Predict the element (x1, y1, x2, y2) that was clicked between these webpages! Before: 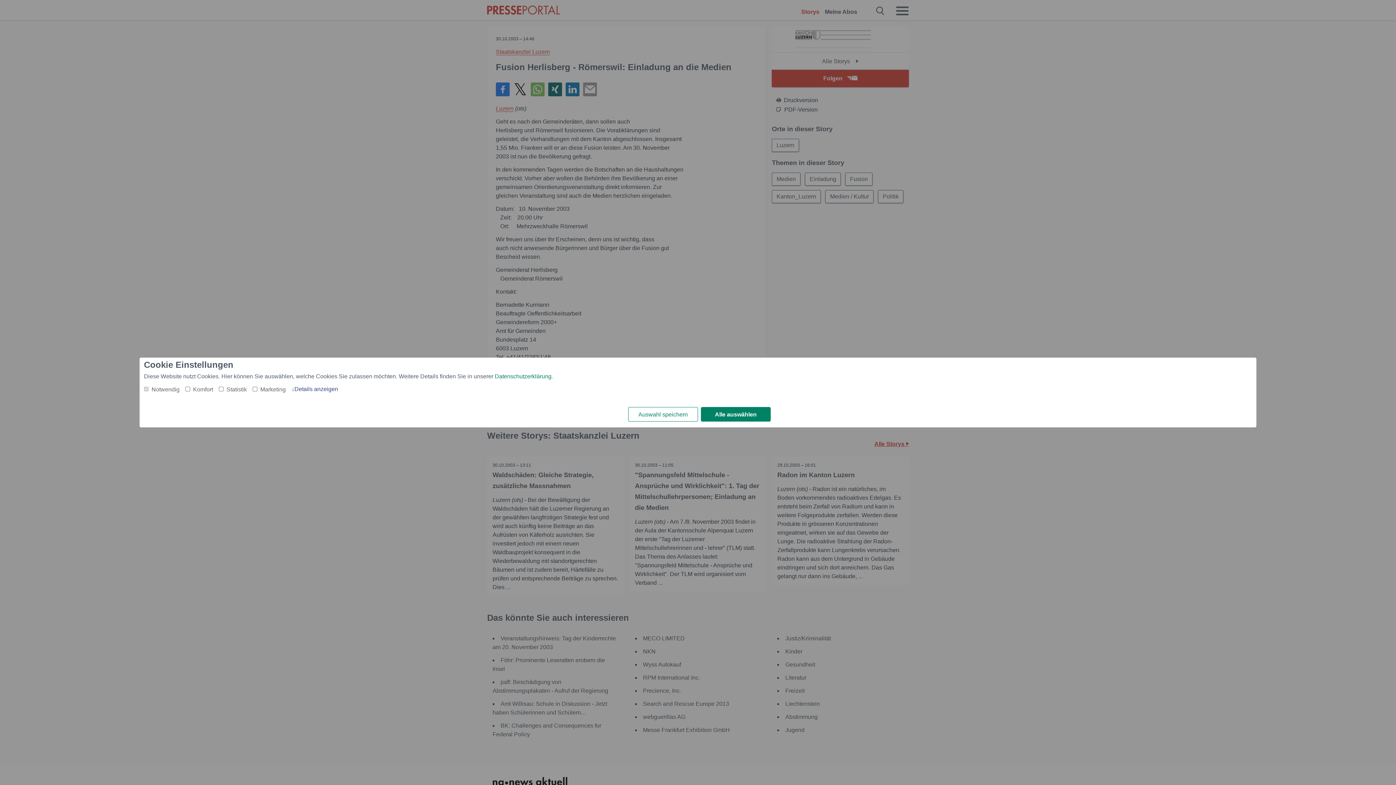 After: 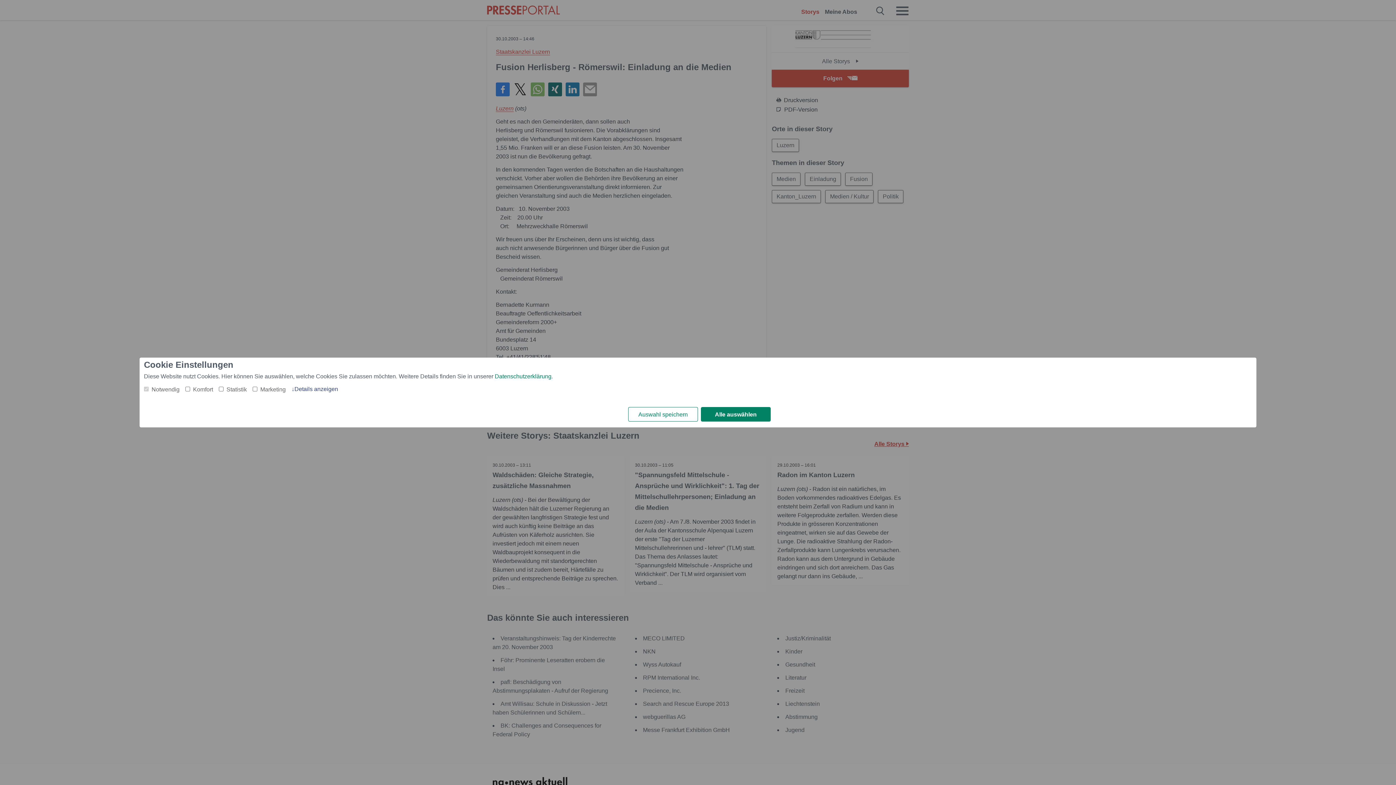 Action: label: Datenschutzerklärung bbox: (494, 372, 551, 381)